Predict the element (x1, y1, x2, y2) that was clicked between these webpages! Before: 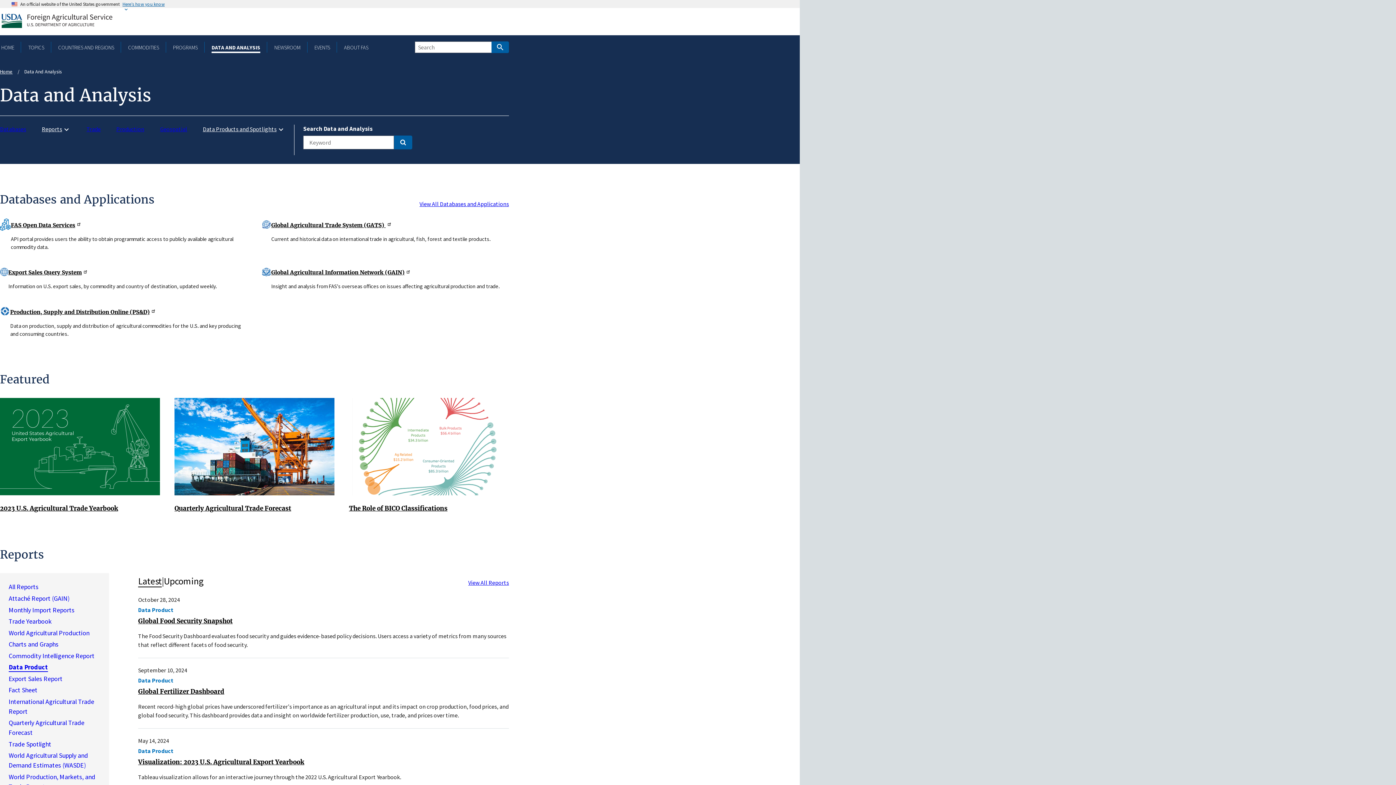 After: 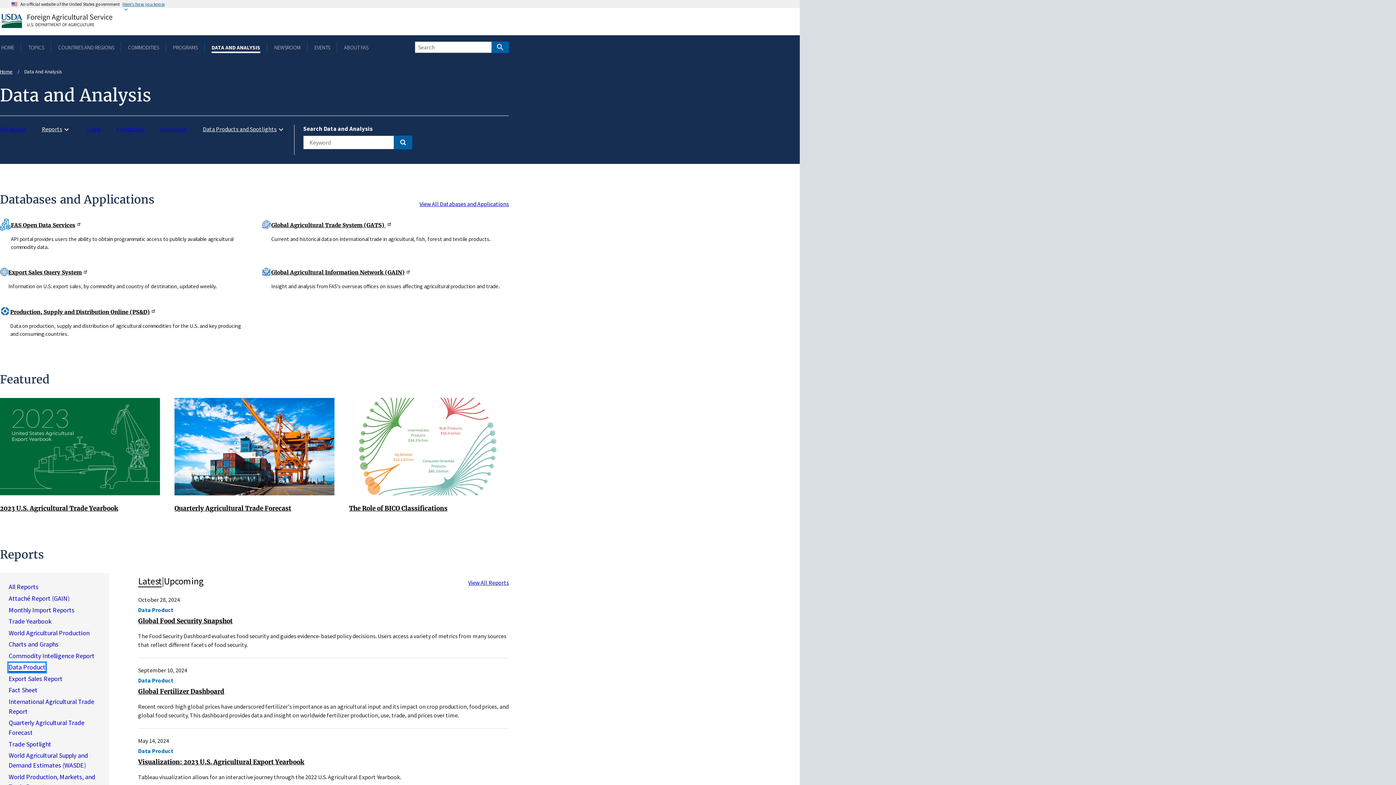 Action: bbox: (8, 663, 48, 672) label: Data Product